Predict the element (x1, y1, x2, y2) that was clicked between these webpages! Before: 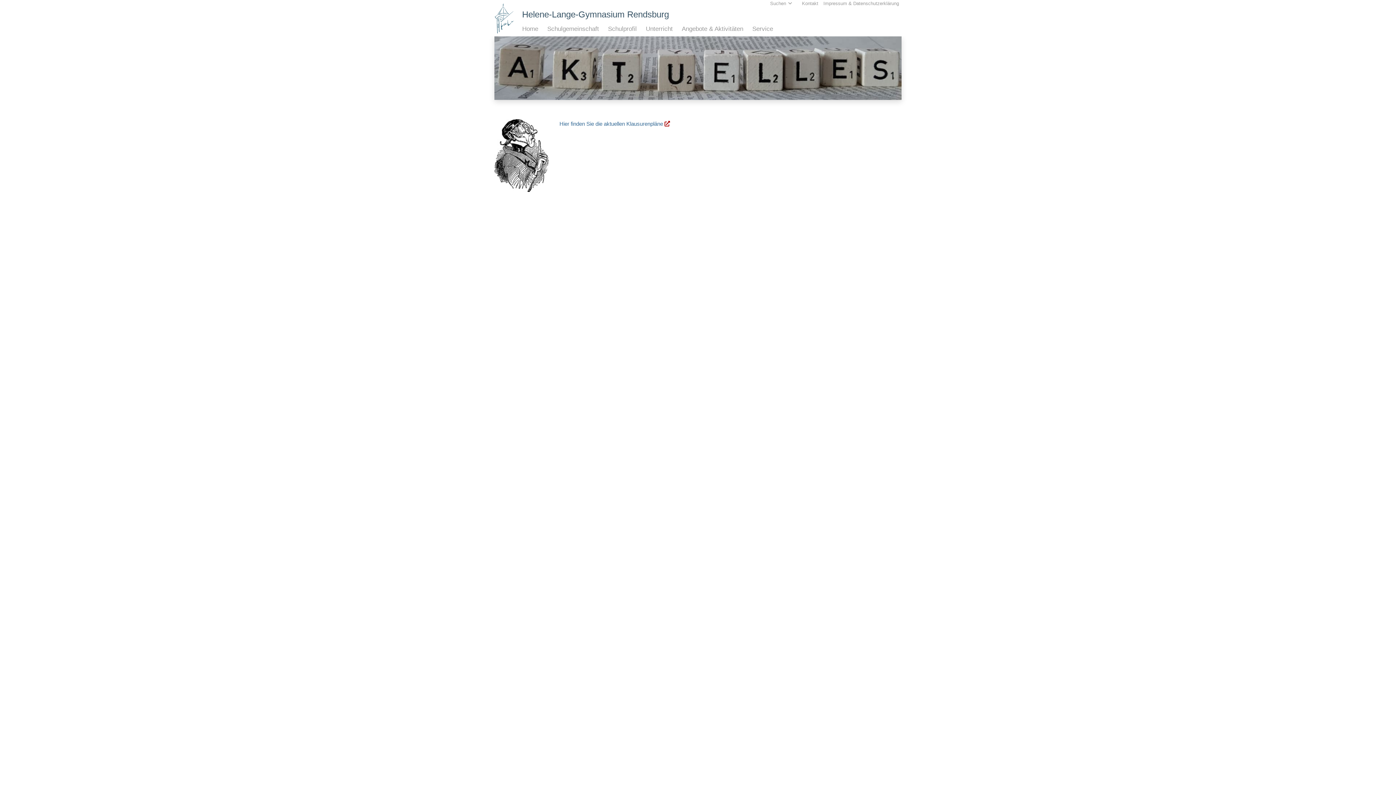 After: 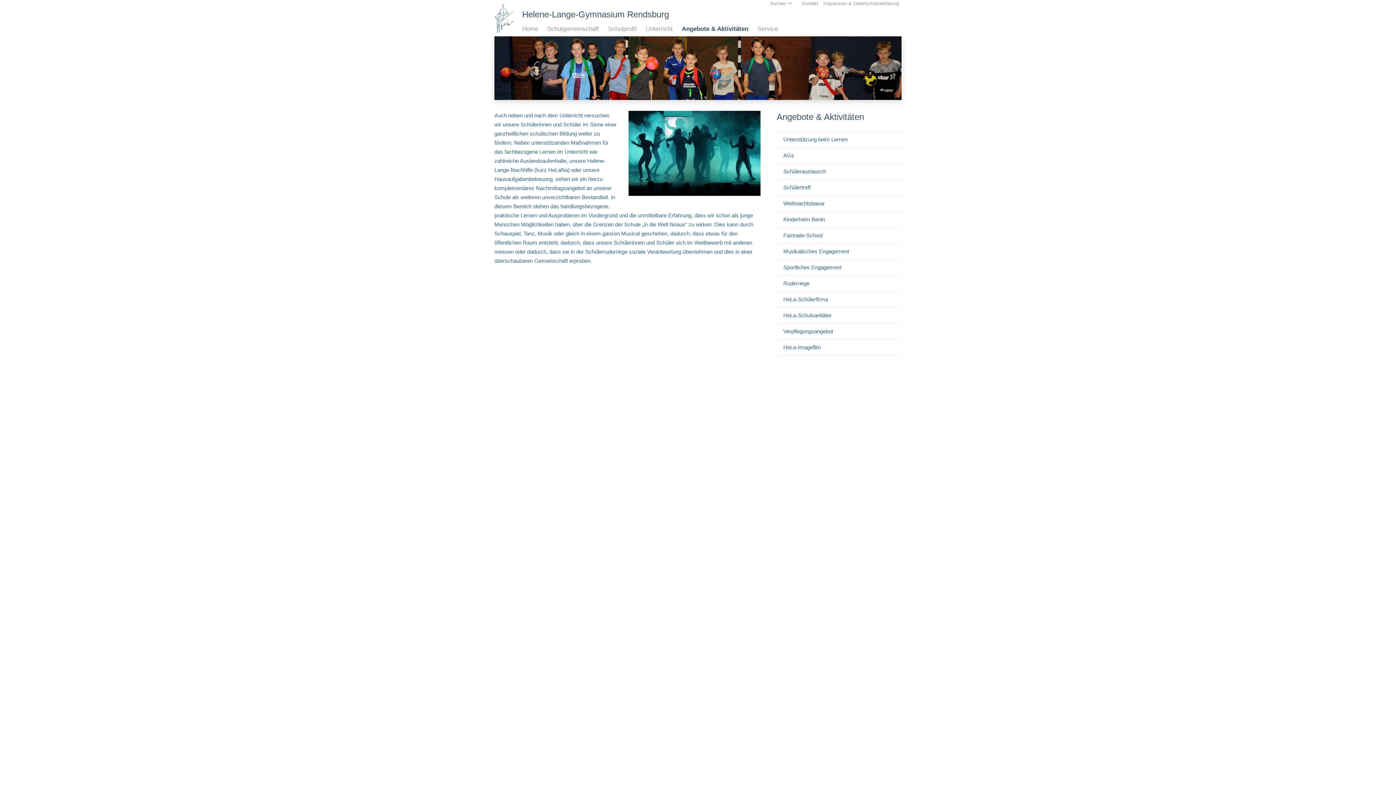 Action: label: Angebote & Aktivitäten bbox: (677, 21, 748, 36)